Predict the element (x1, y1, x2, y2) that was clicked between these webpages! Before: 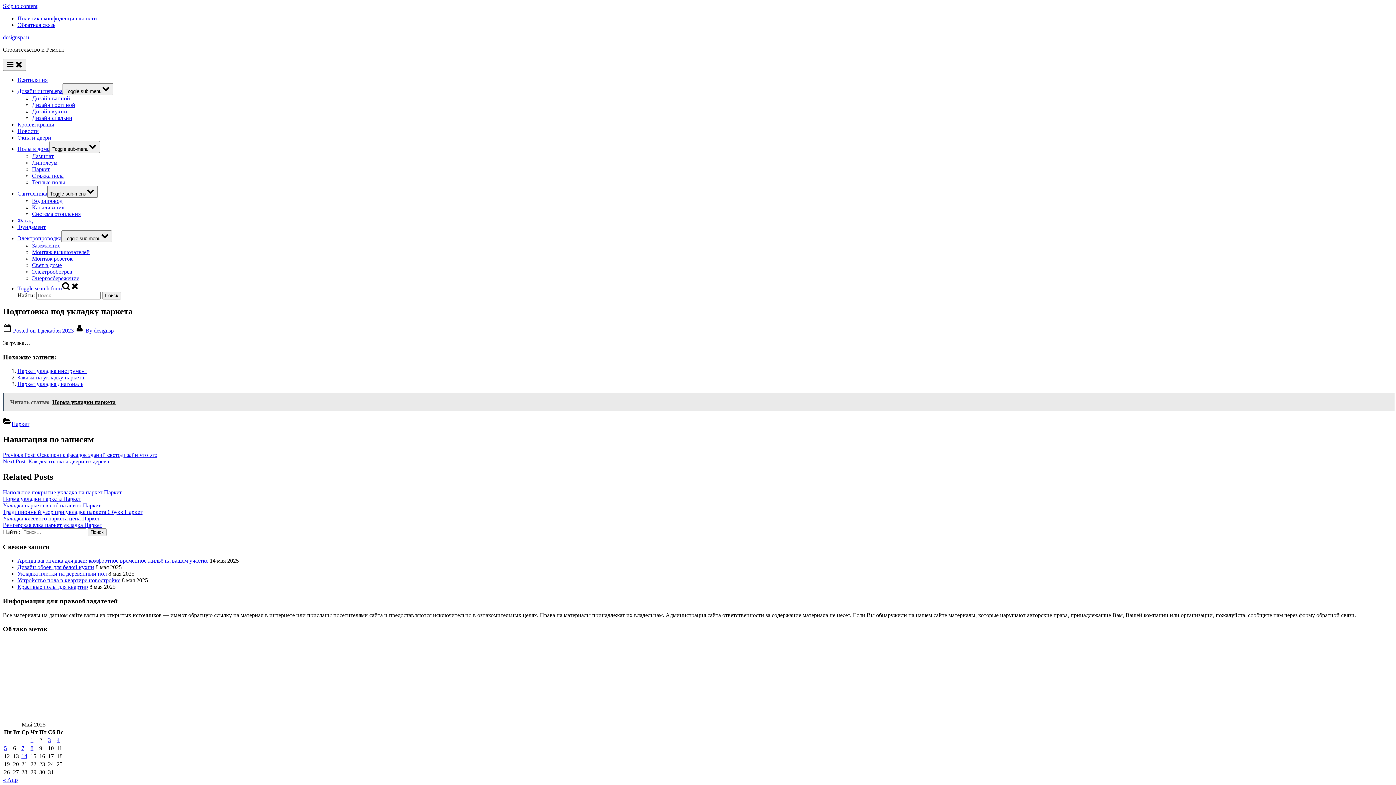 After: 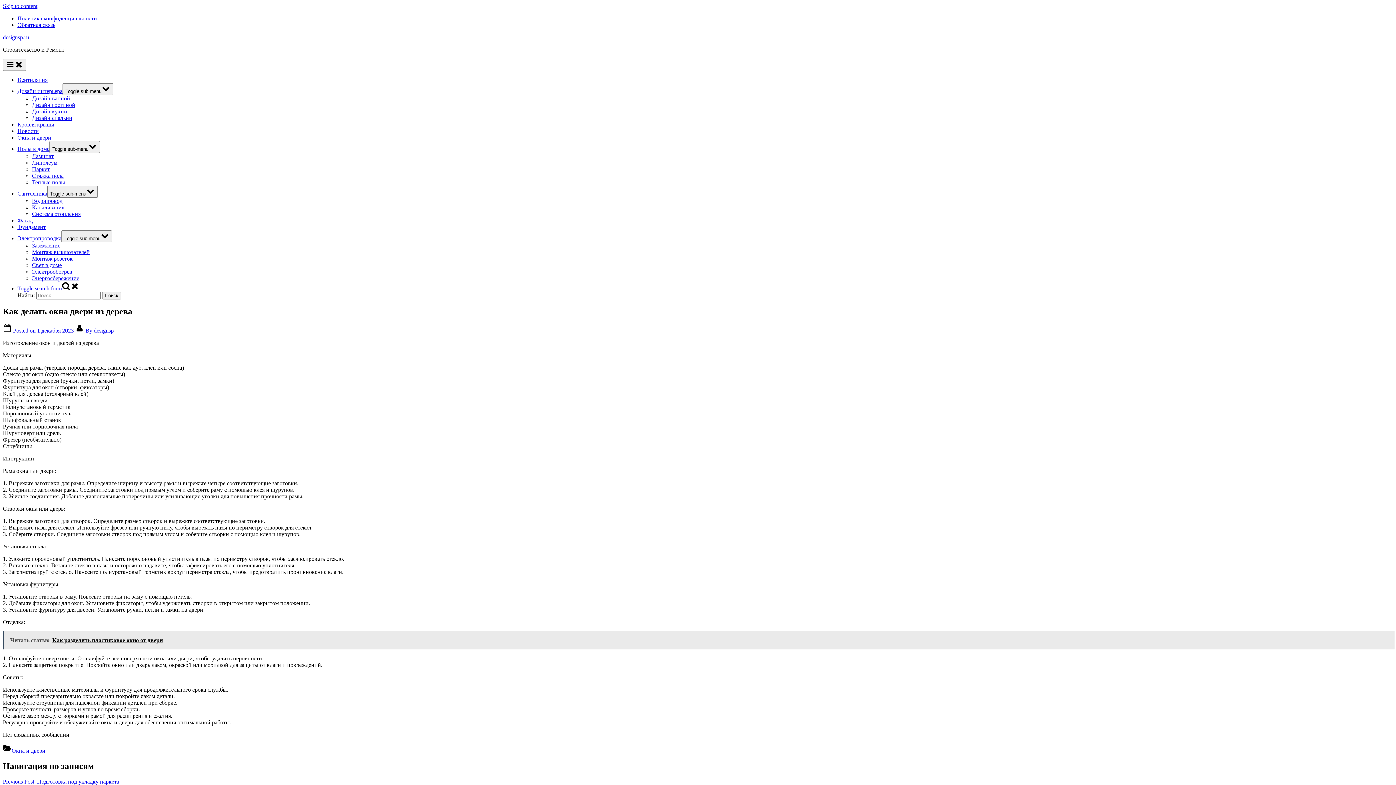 Action: label: Next Post: Как делать окна двери из дерева bbox: (2, 458, 109, 464)